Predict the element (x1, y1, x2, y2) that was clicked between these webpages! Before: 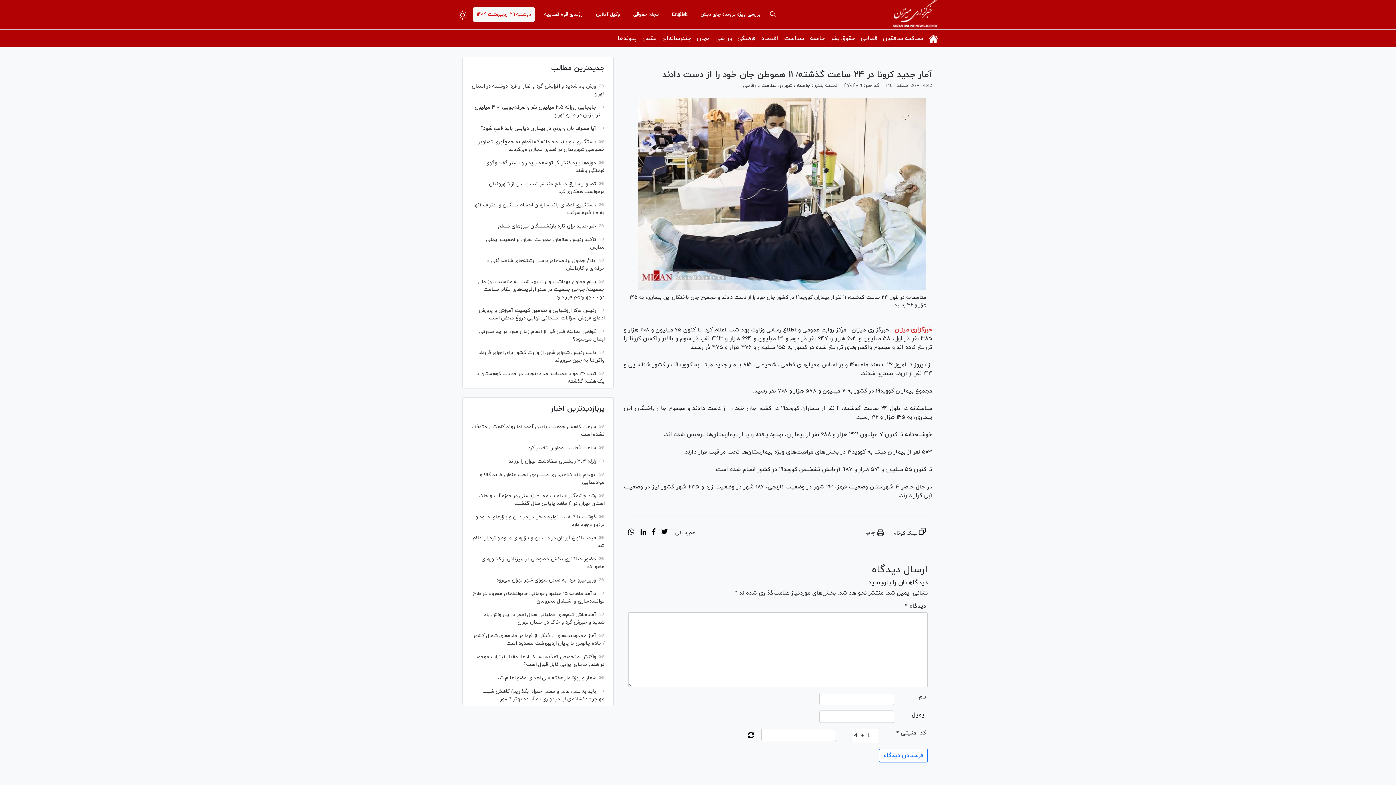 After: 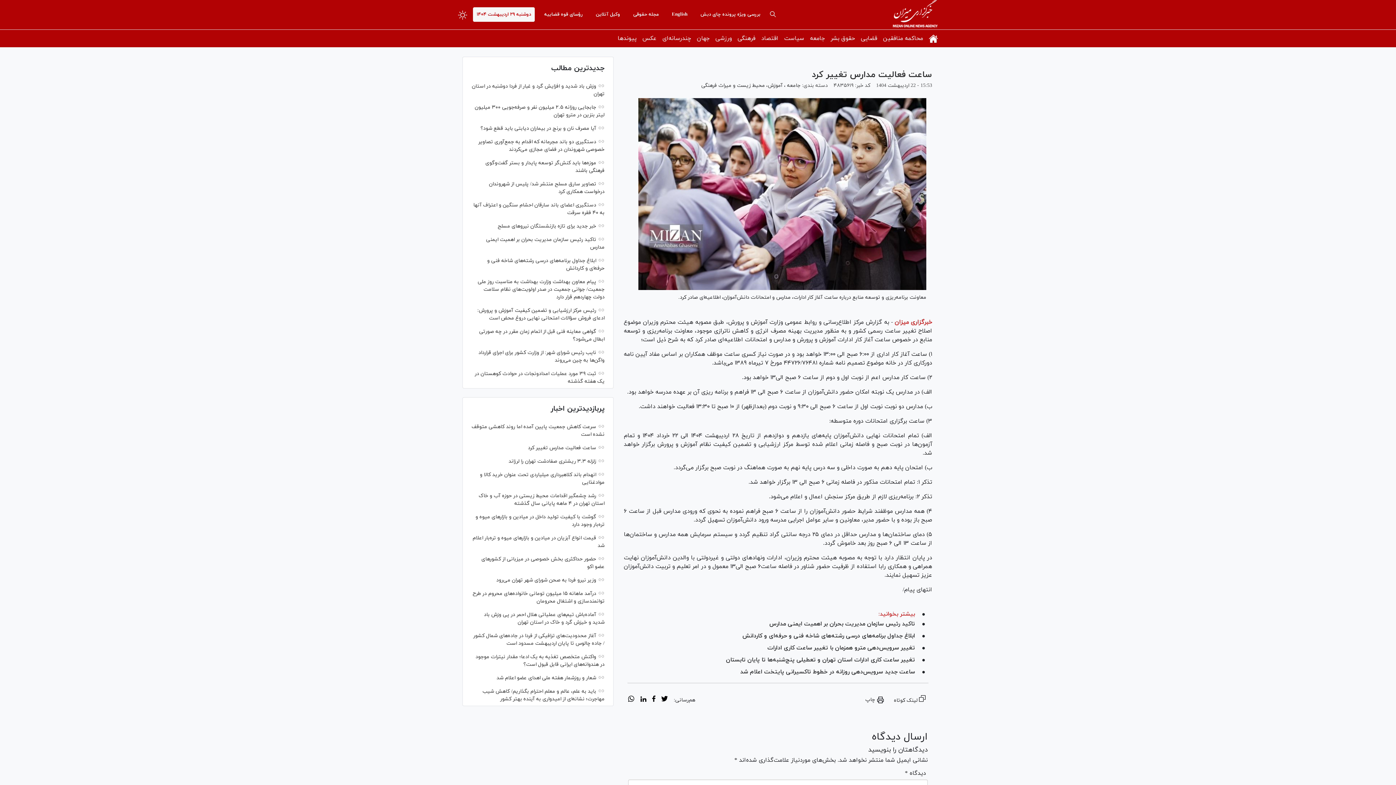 Action: label: ساعت فعالیت مدارس تغییر کرد bbox: (528, 444, 596, 451)